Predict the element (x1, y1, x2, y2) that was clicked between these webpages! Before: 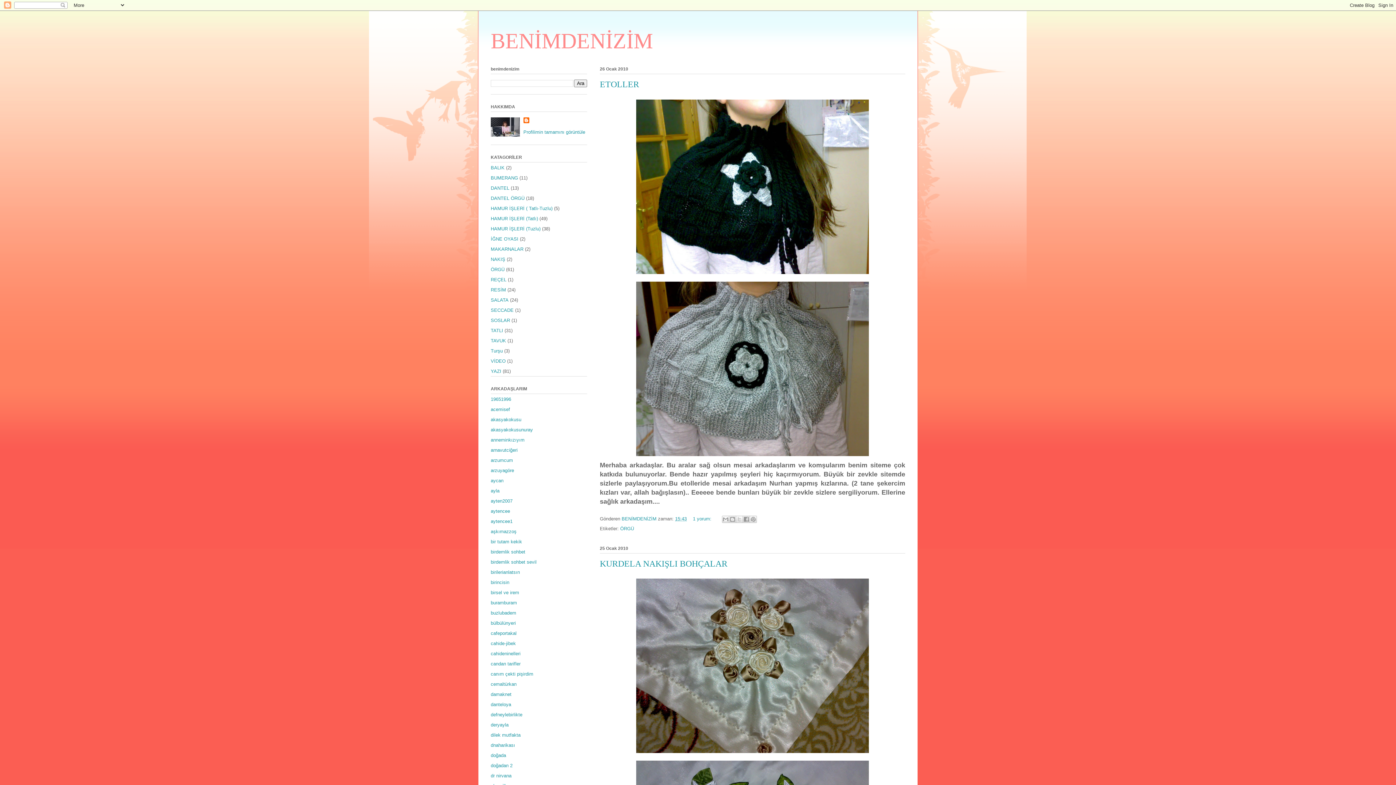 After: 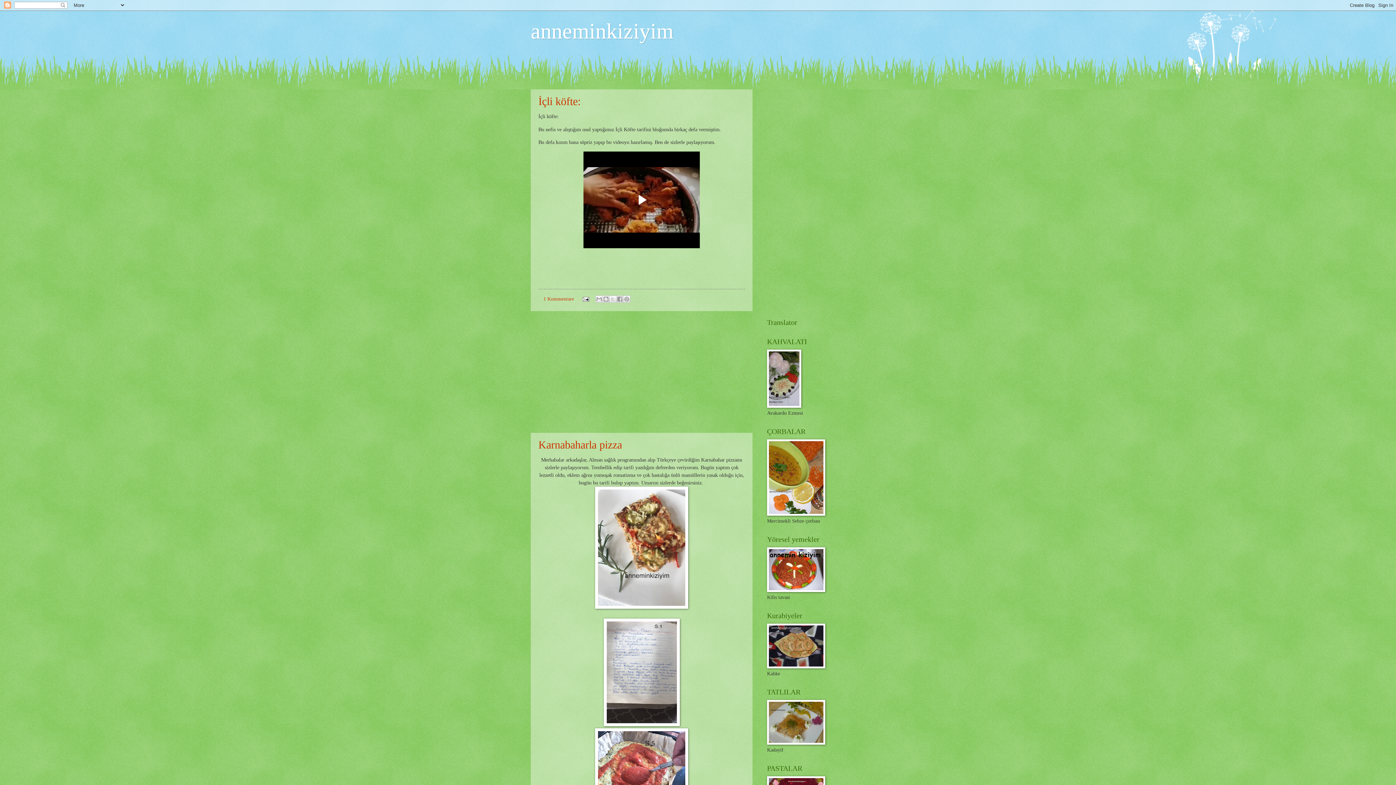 Action: bbox: (490, 437, 524, 442) label: anneminkızıyım